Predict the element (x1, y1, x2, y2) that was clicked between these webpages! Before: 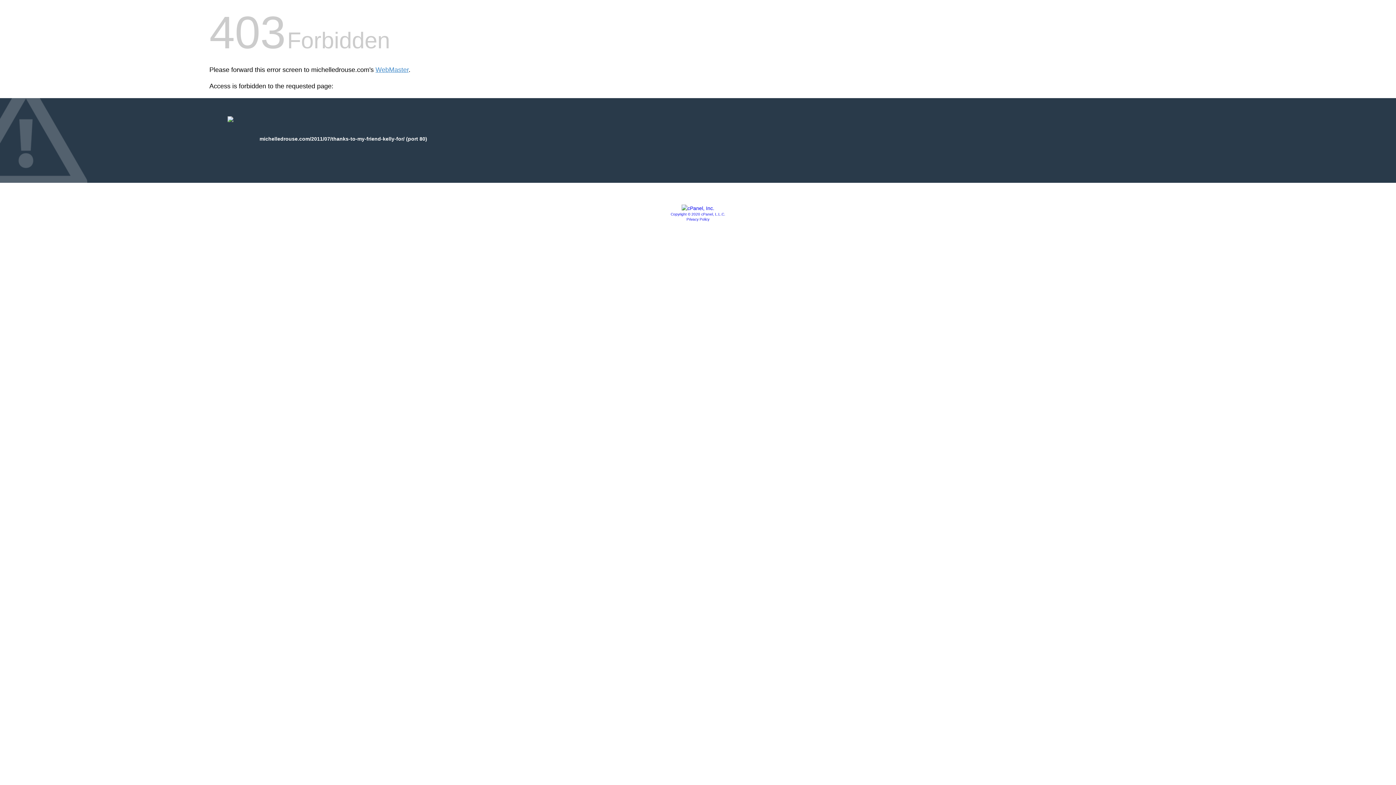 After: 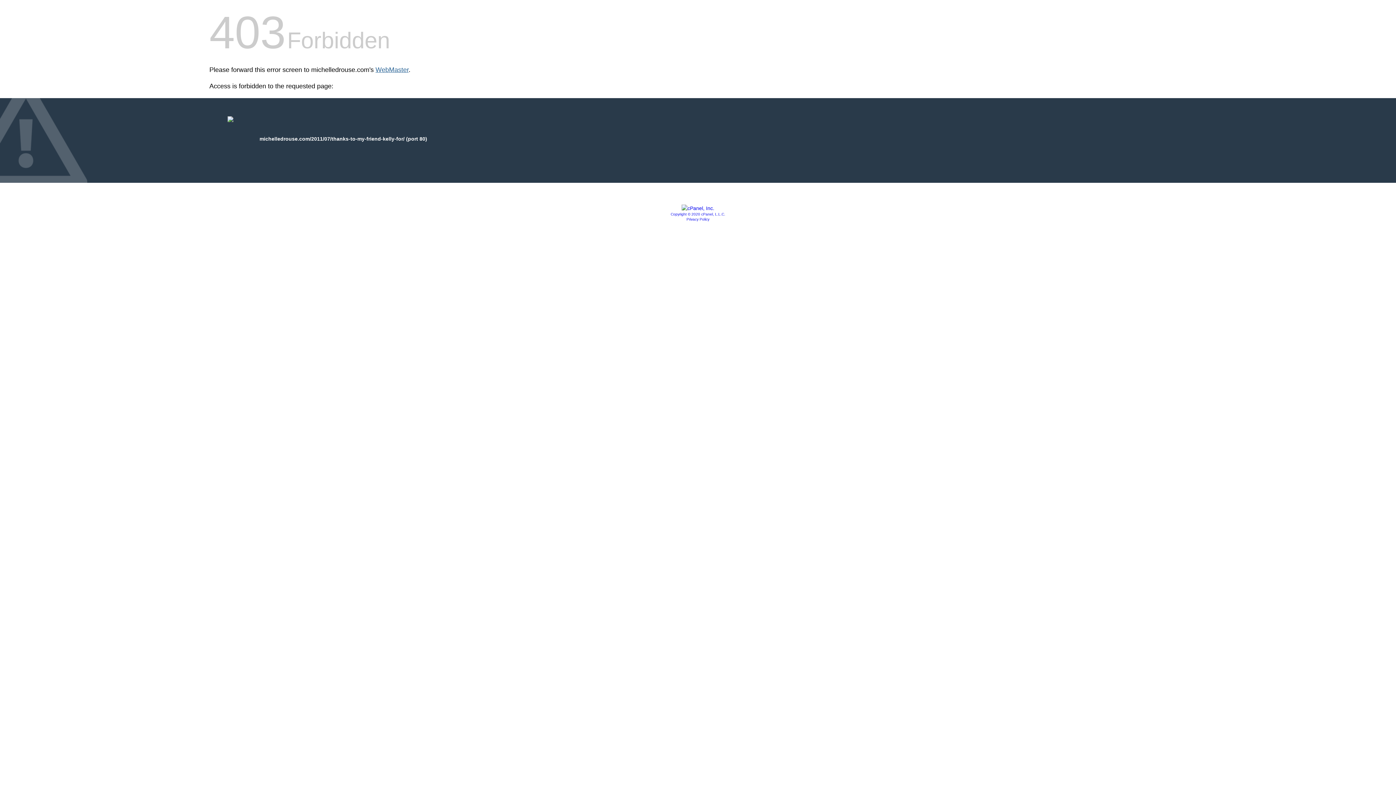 Action: bbox: (375, 66, 408, 73) label: WebMaster